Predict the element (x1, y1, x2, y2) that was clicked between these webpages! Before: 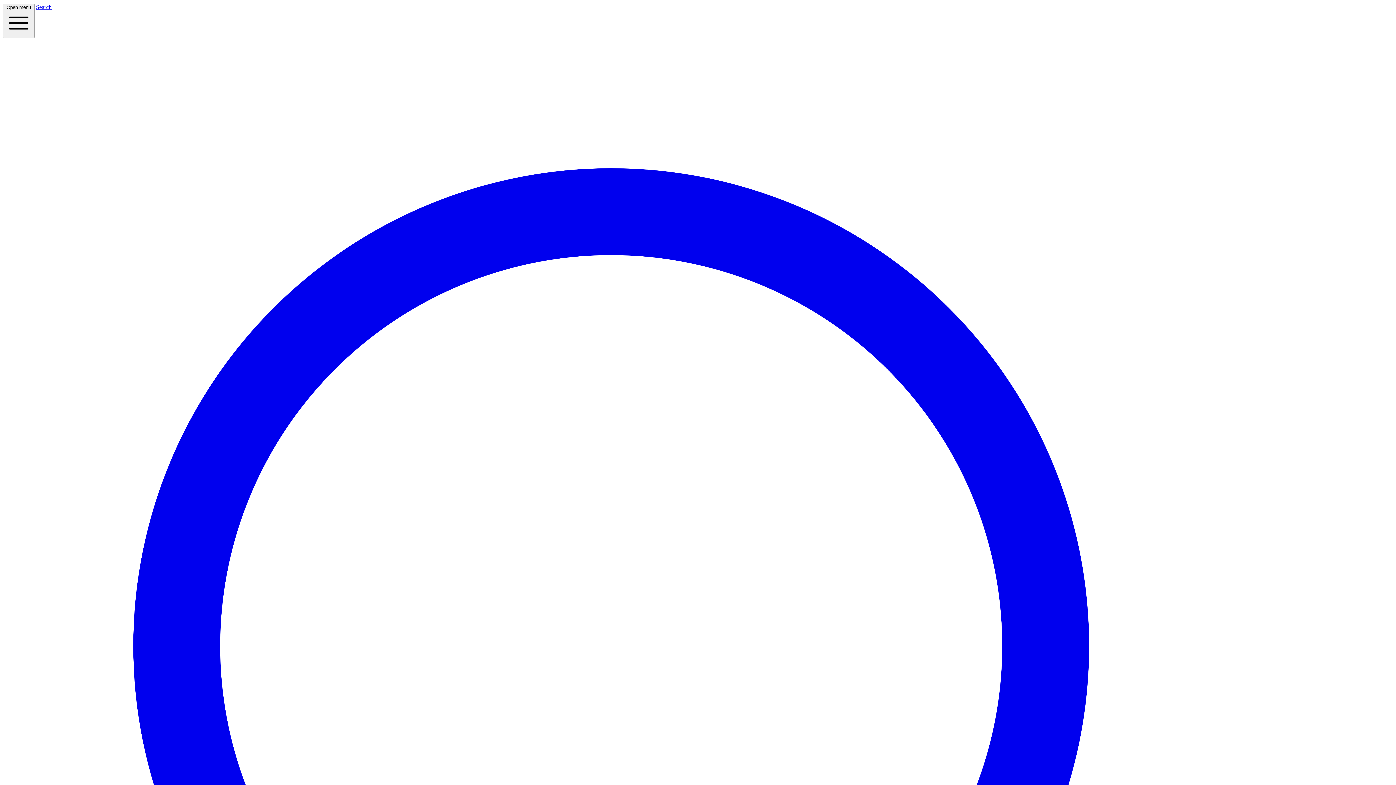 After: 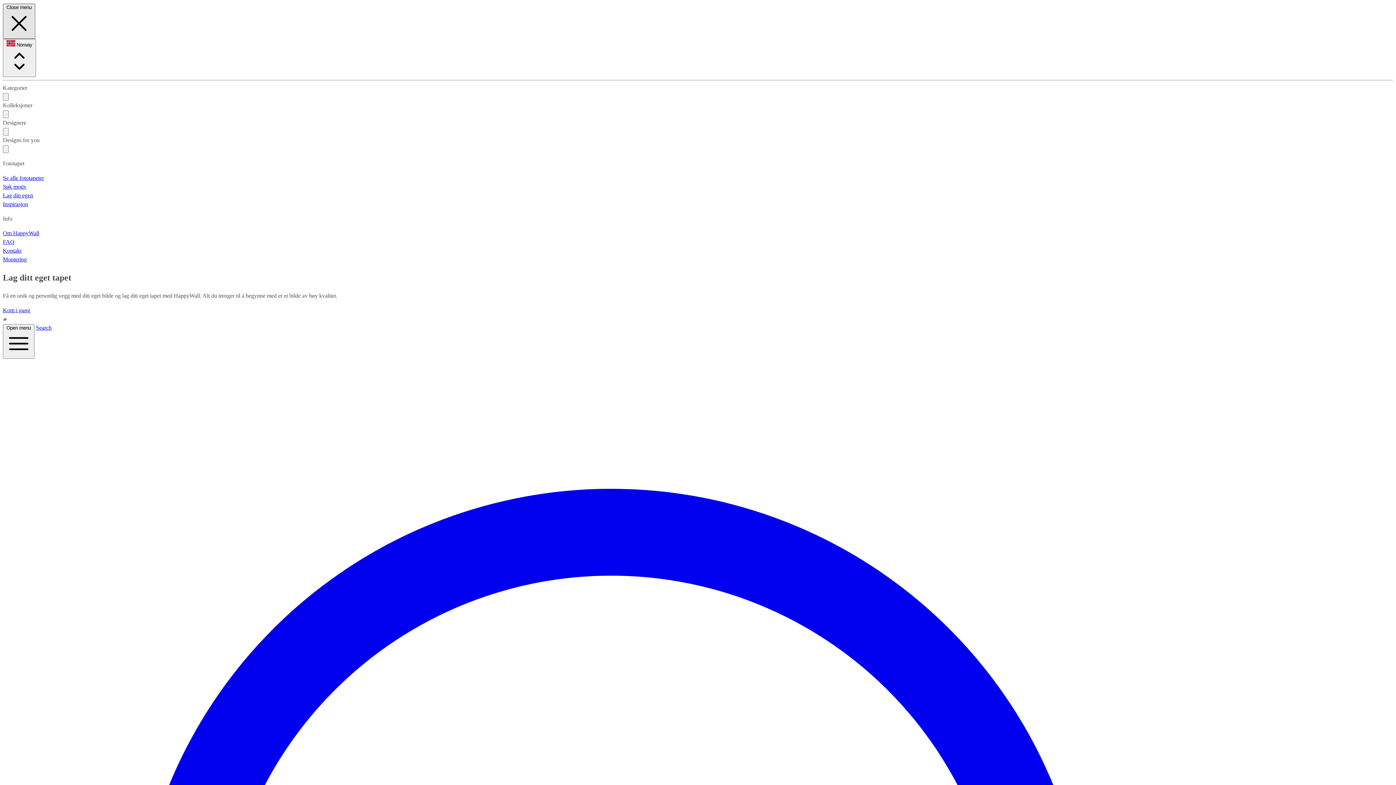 Action: bbox: (2, 3, 34, 38) label: Open menu 